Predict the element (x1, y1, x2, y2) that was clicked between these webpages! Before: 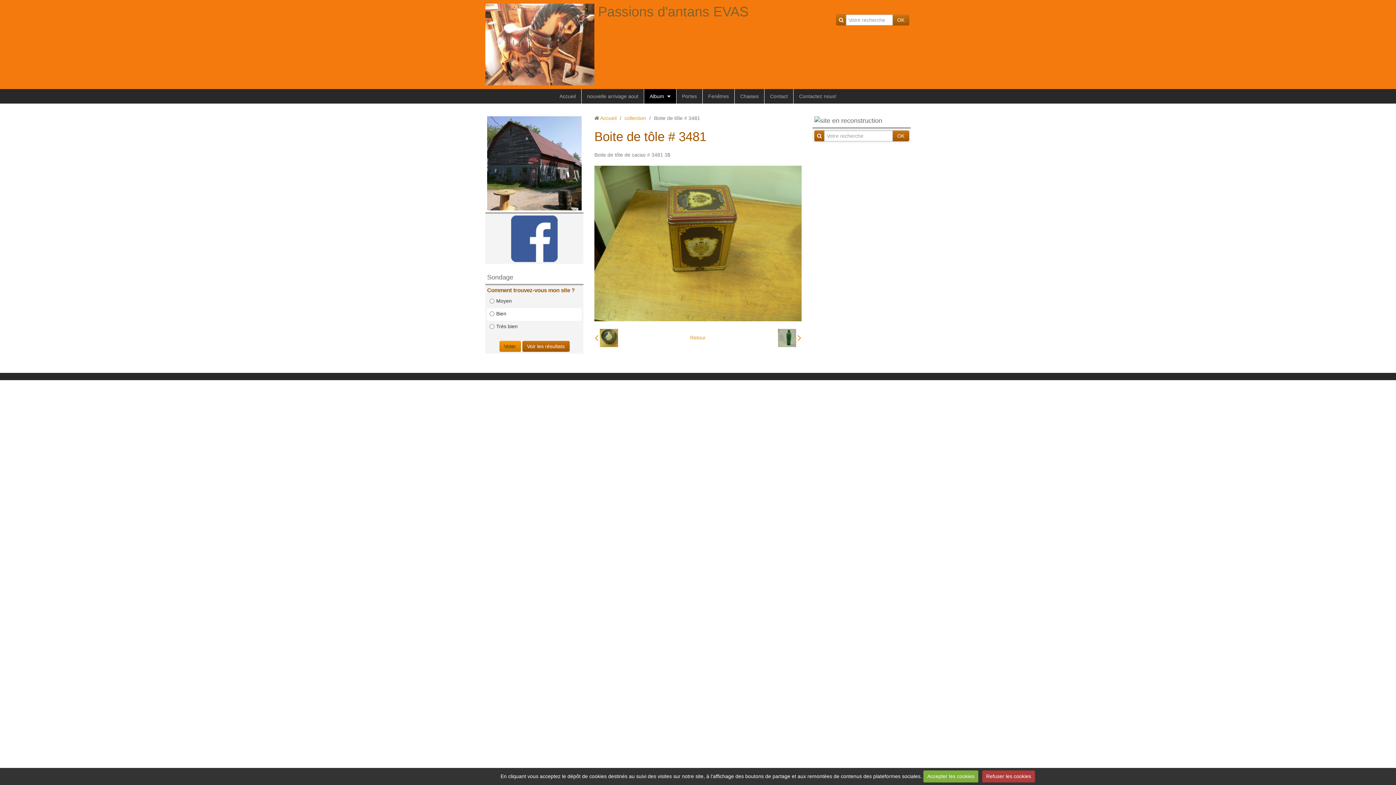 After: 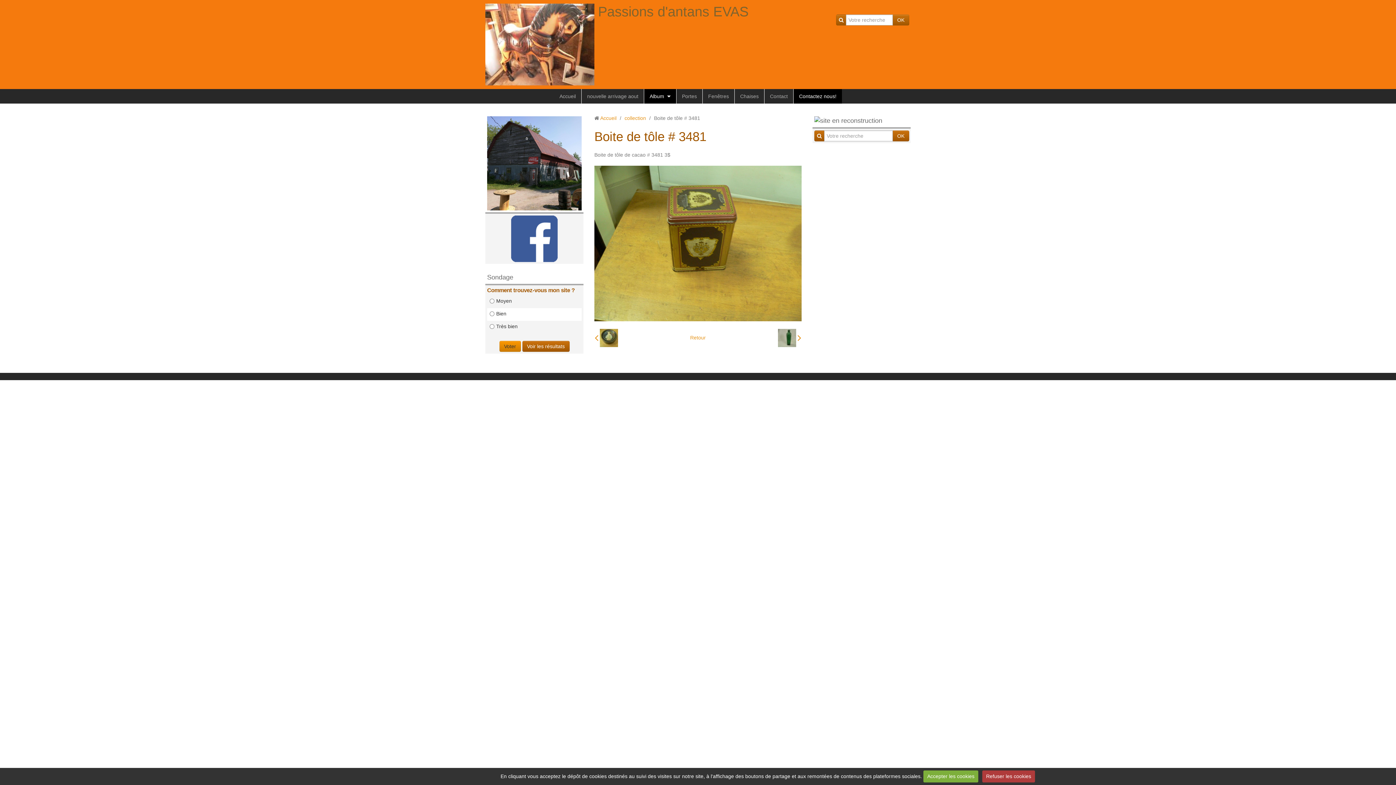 Action: label: Contactez nous! bbox: (793, 89, 842, 103)